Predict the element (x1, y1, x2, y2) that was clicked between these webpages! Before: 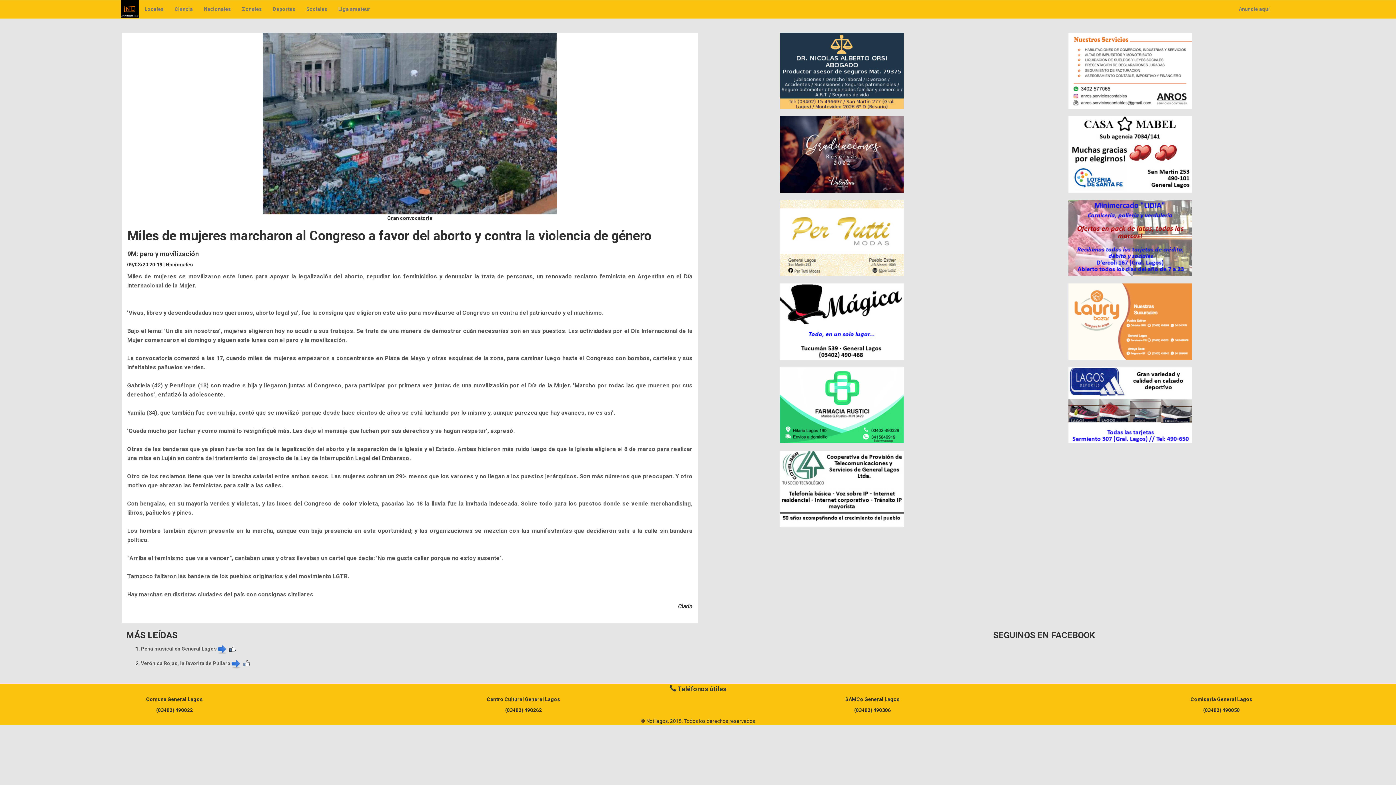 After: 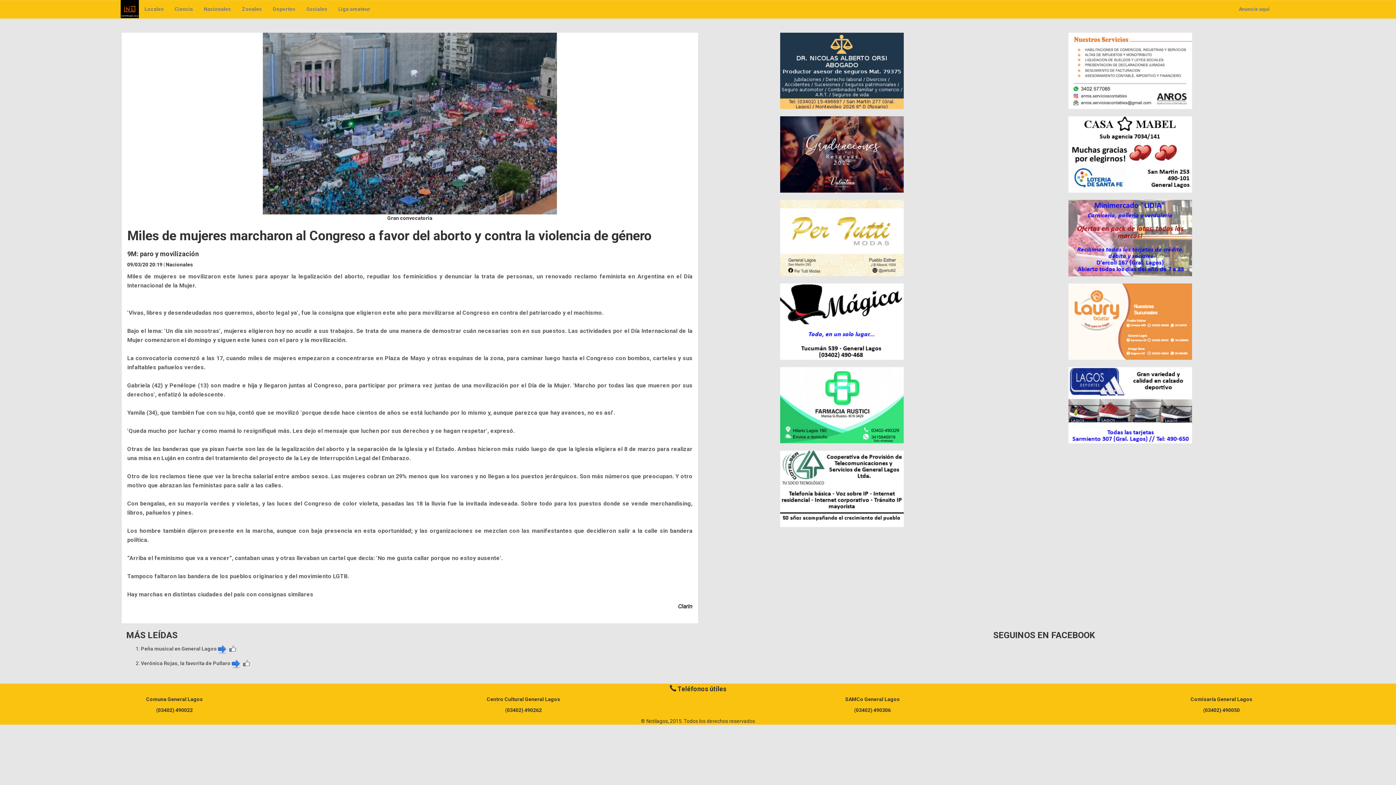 Action: bbox: (227, 646, 238, 651)